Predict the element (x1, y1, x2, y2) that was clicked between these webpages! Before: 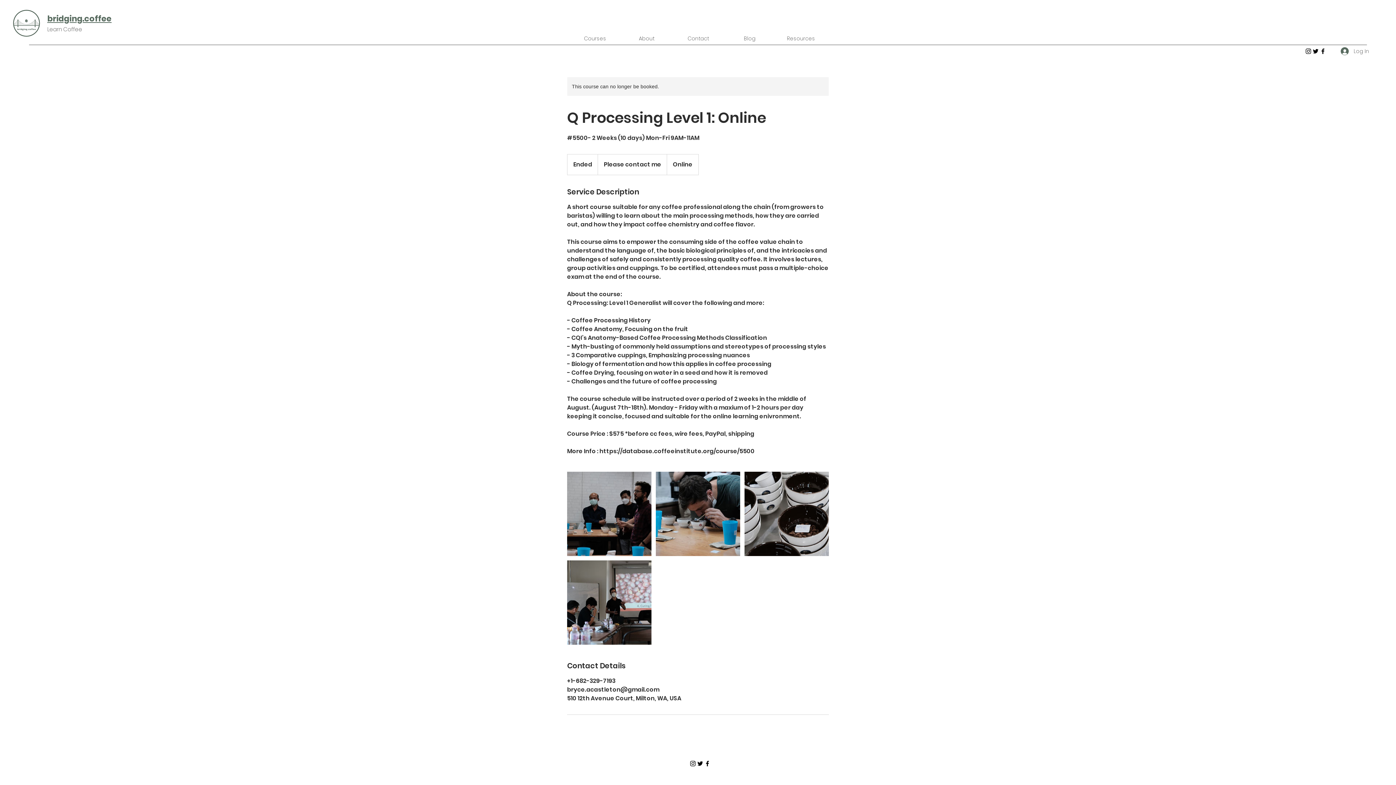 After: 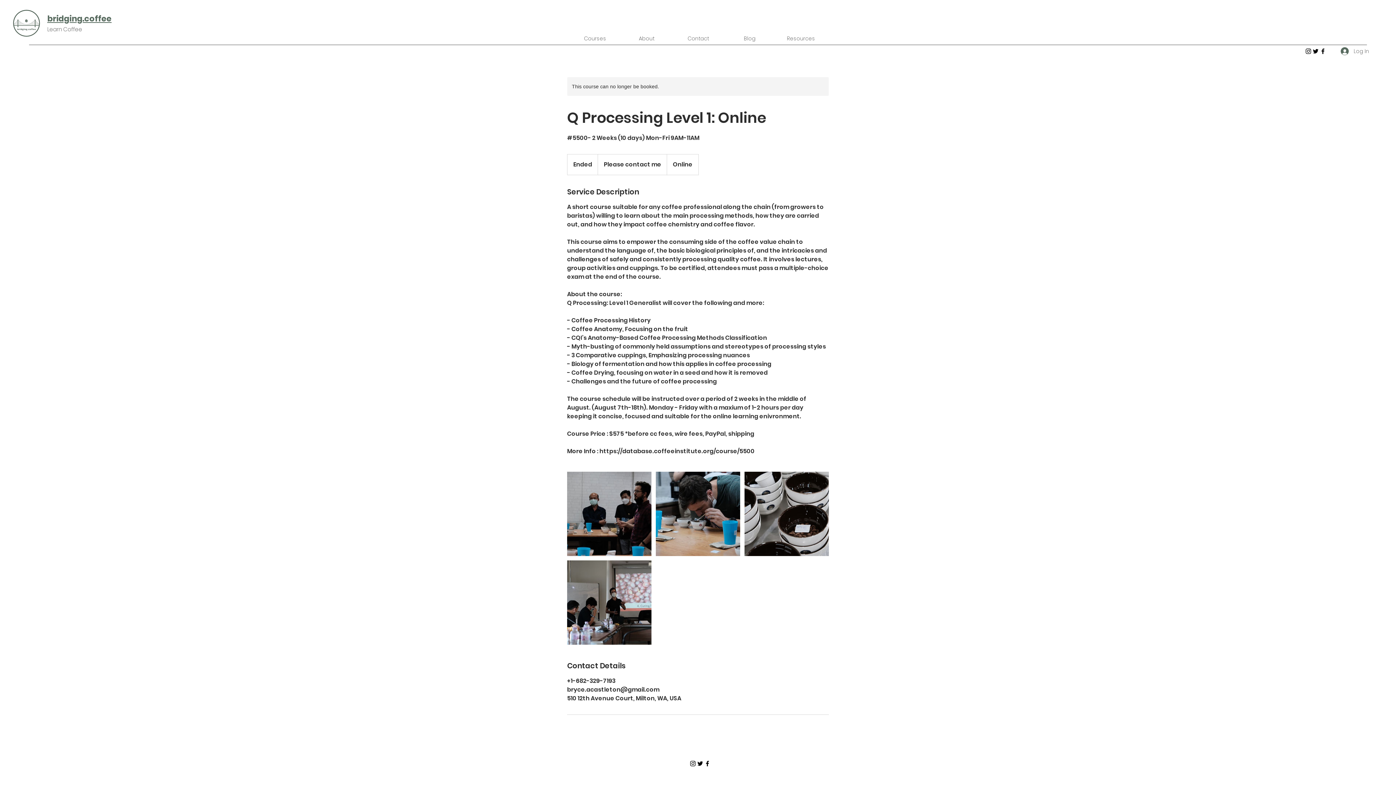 Action: bbox: (1319, 47, 1326, 54) label: Facebook